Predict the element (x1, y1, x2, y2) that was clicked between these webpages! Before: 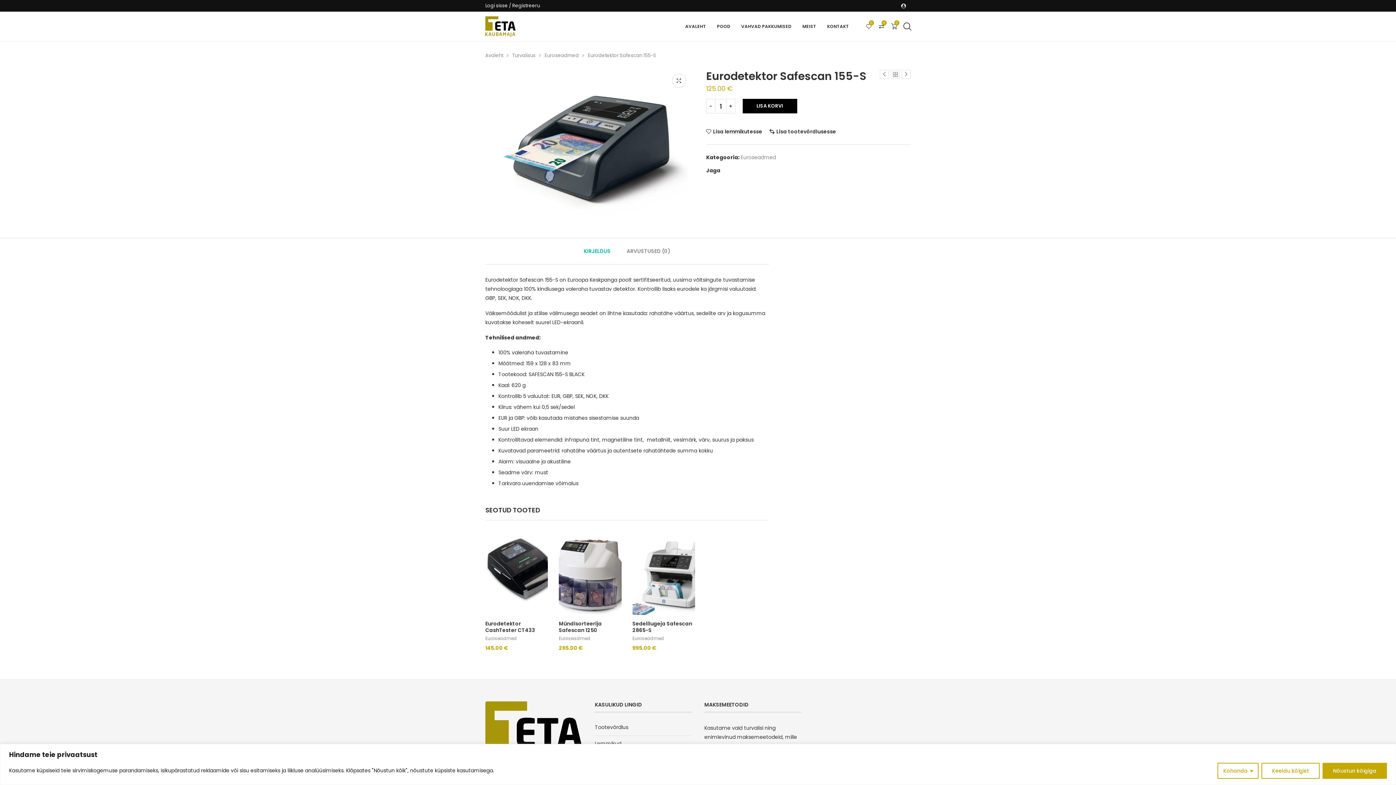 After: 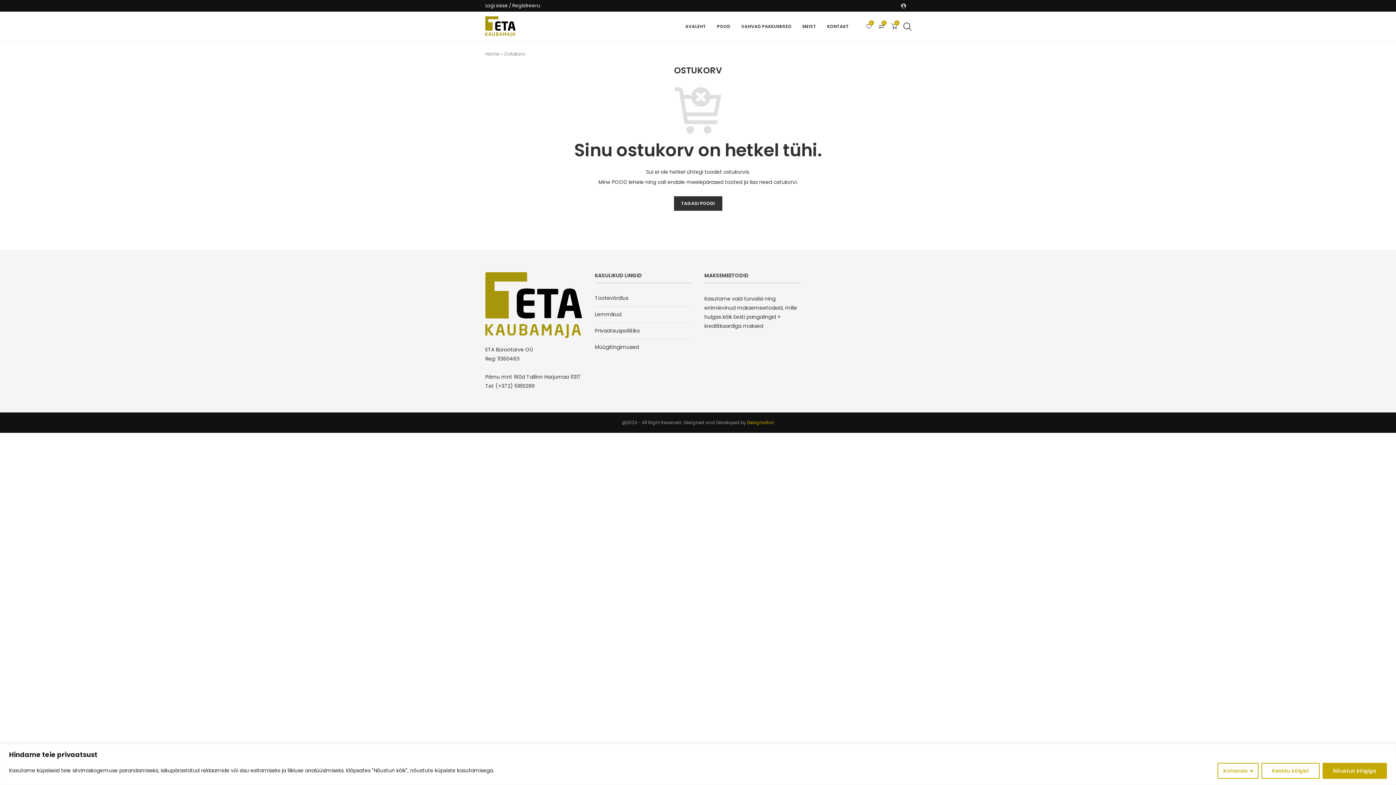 Action: label: 0 bbox: (890, 12, 898, 41)